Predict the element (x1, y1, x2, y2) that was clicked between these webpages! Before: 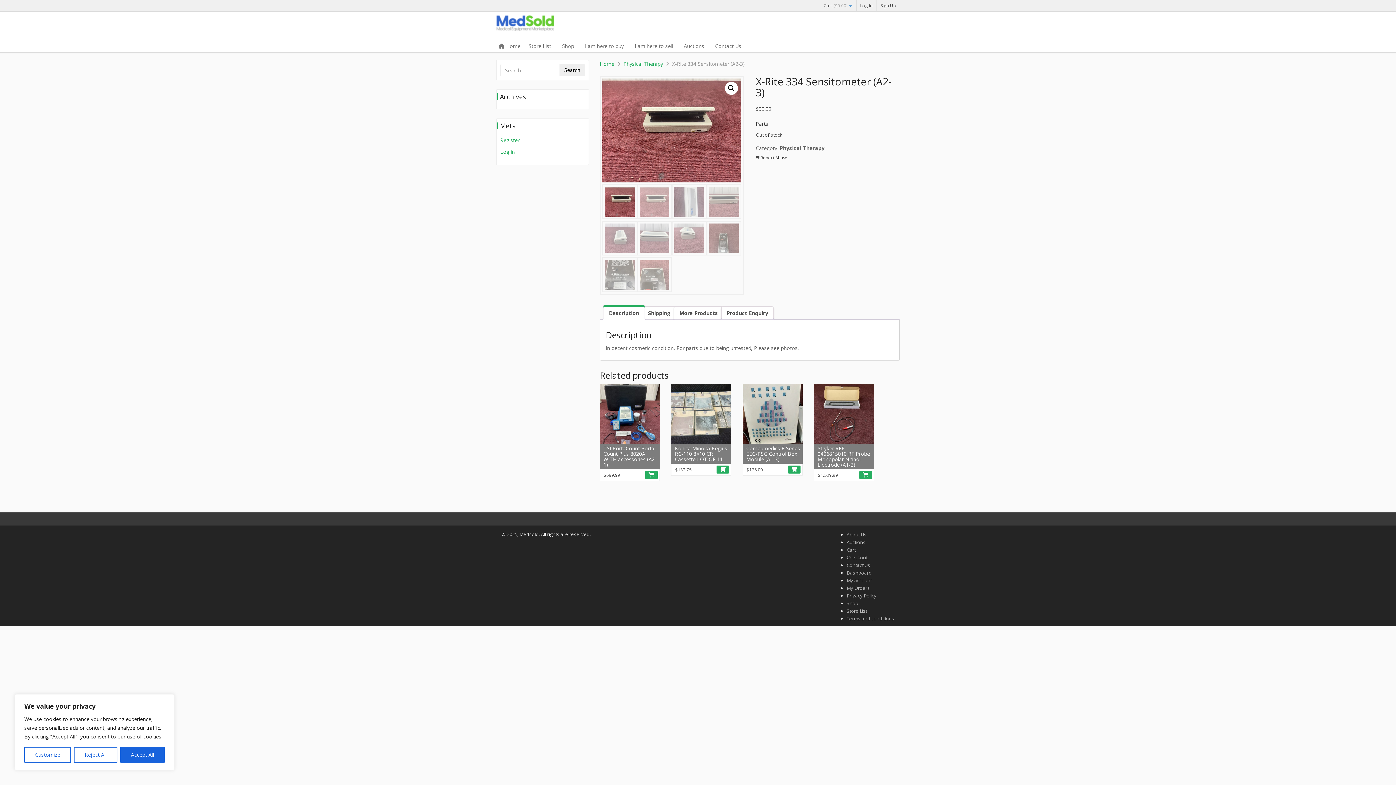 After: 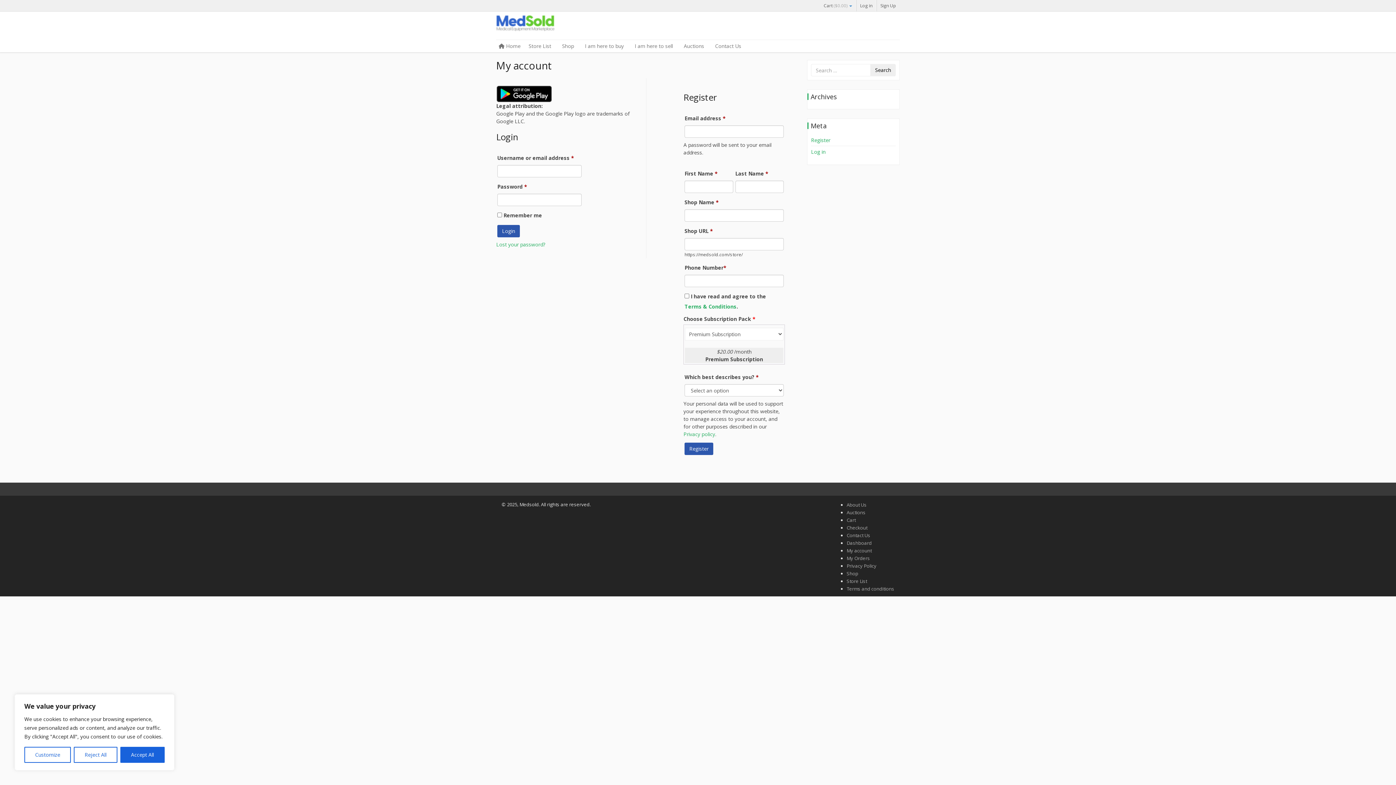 Action: label: Register bbox: (500, 136, 519, 143)